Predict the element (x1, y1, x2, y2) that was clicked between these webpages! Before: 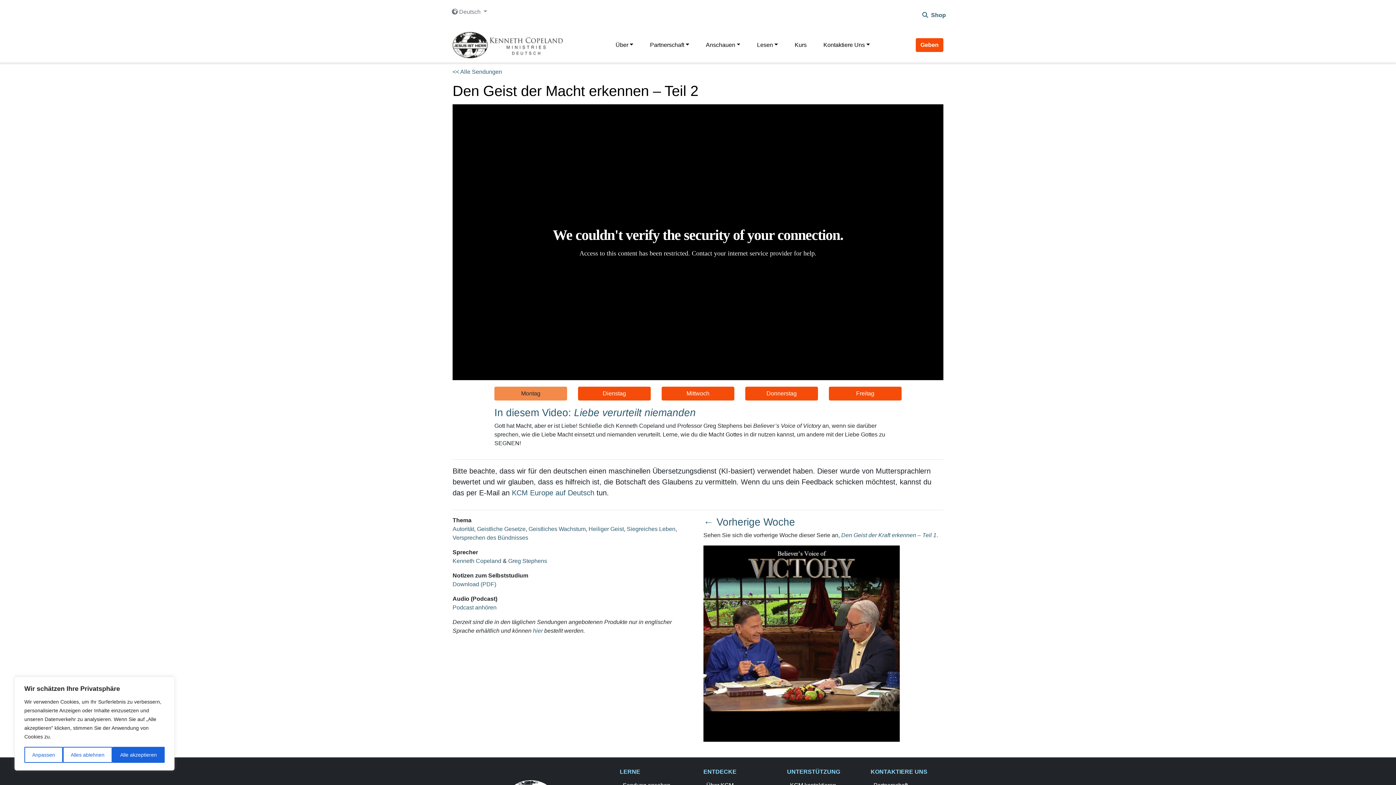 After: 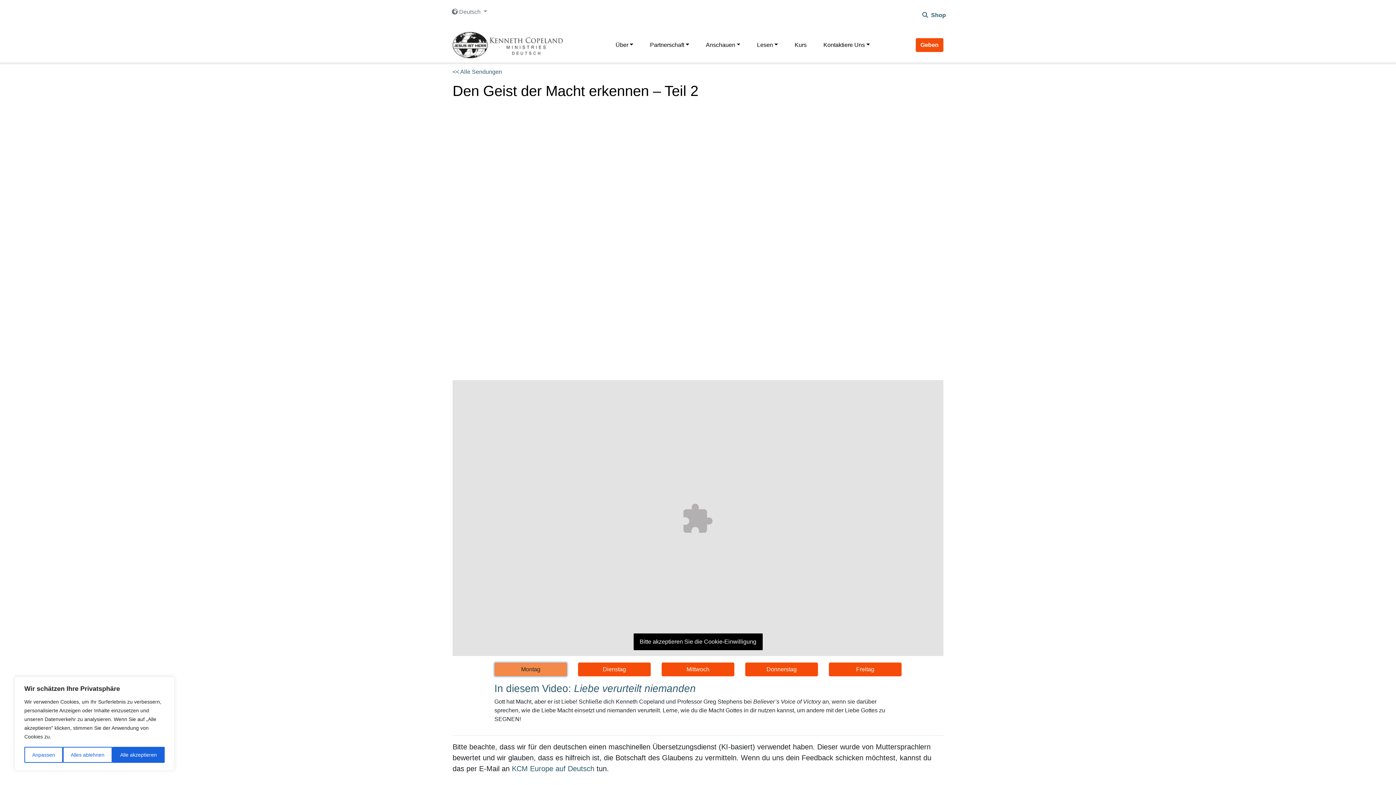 Action: bbox: (494, 386, 567, 400) label: Montag